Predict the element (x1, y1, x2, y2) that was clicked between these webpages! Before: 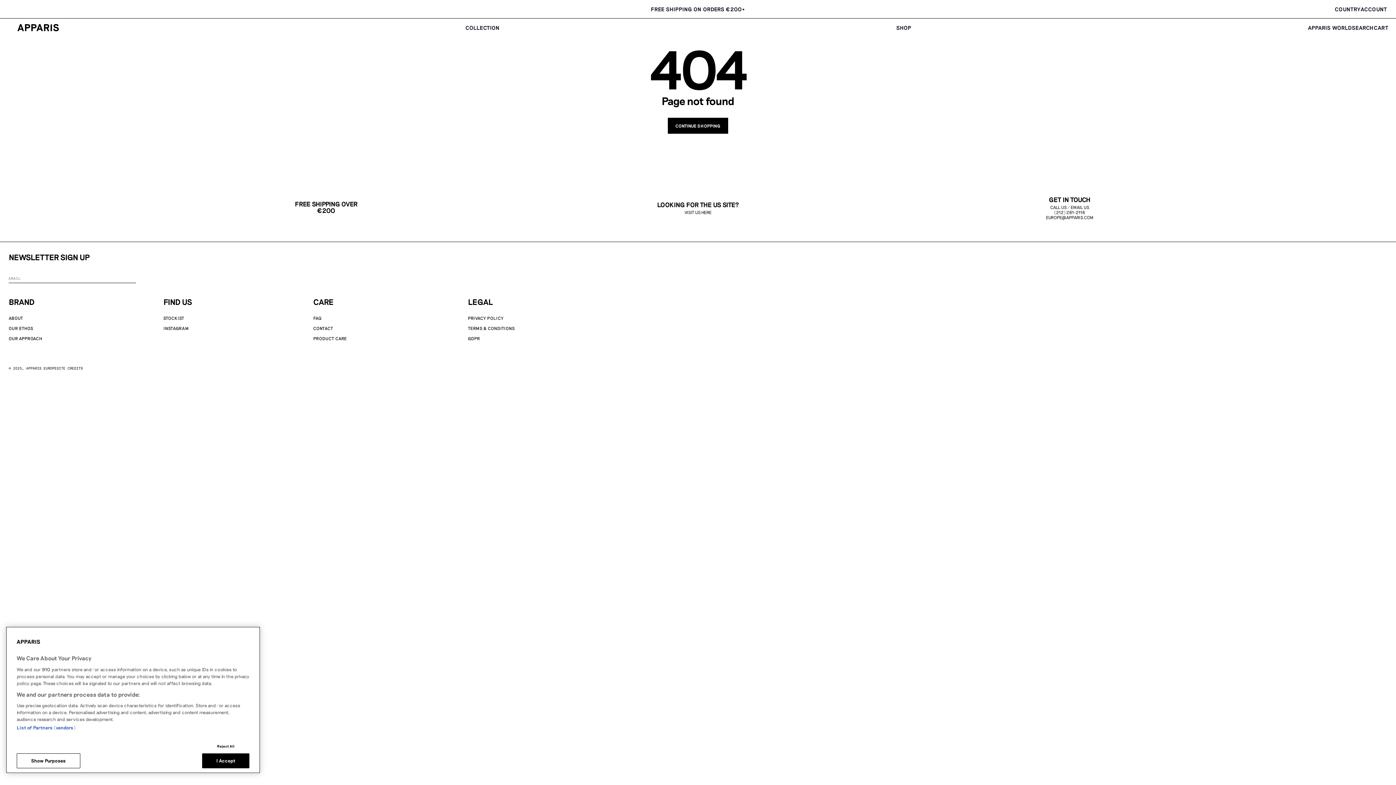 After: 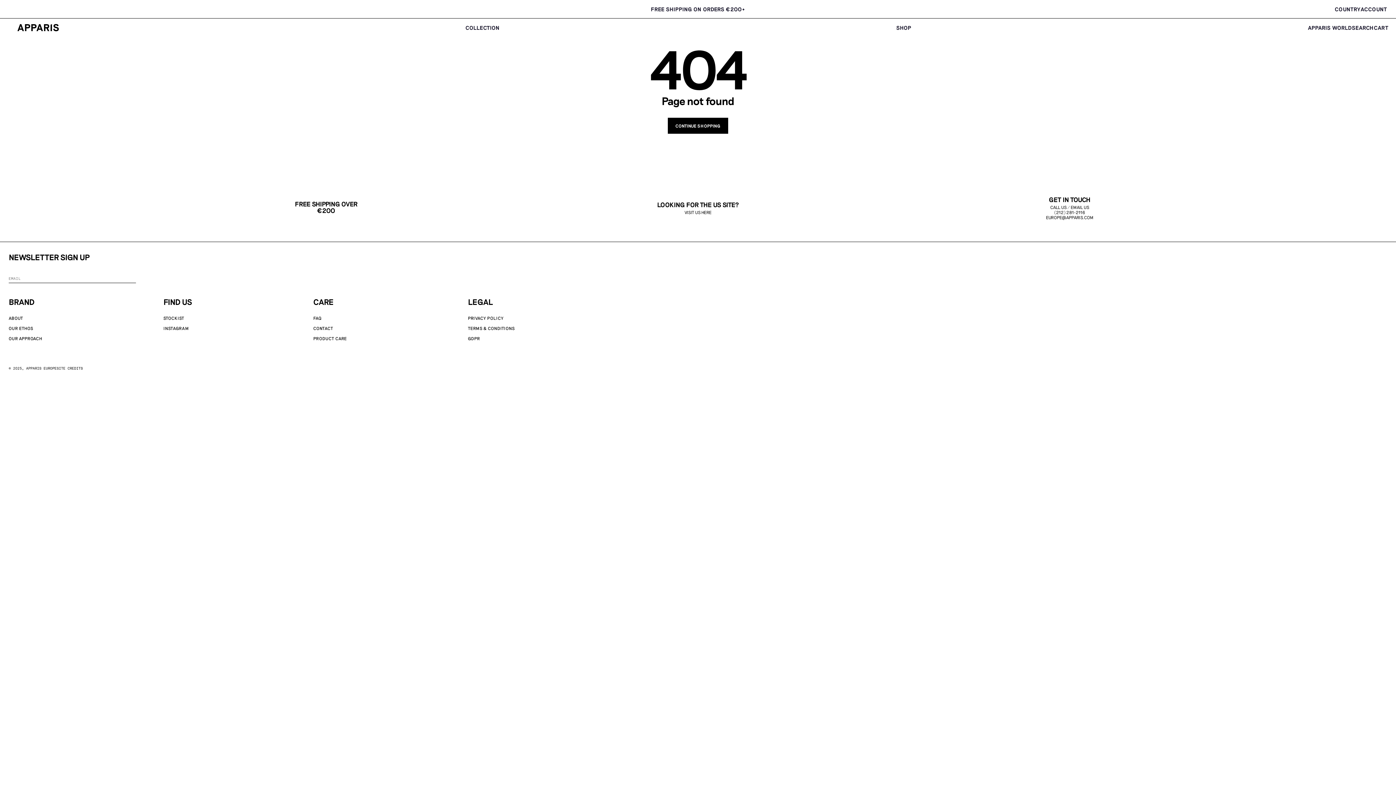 Action: bbox: (202, 739, 249, 753) label: Reject All